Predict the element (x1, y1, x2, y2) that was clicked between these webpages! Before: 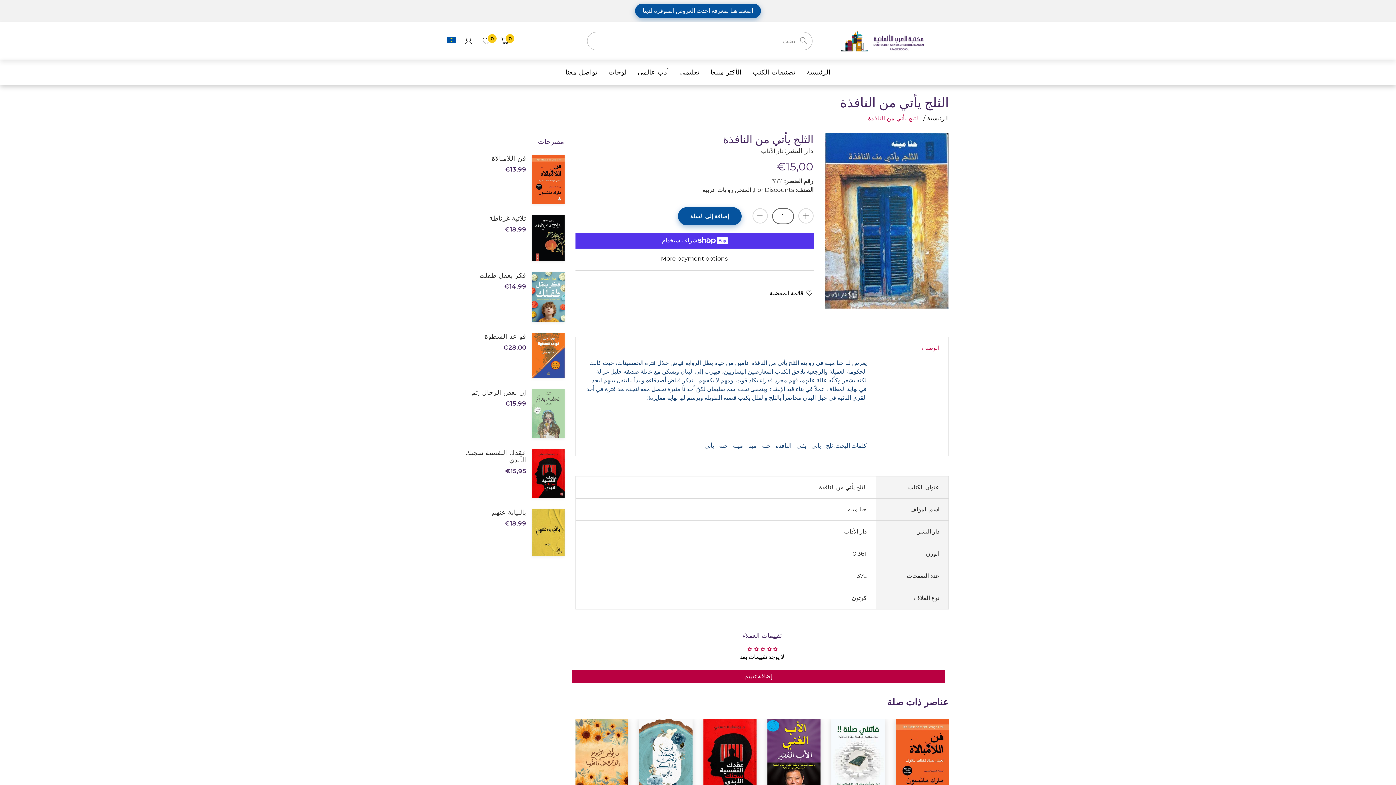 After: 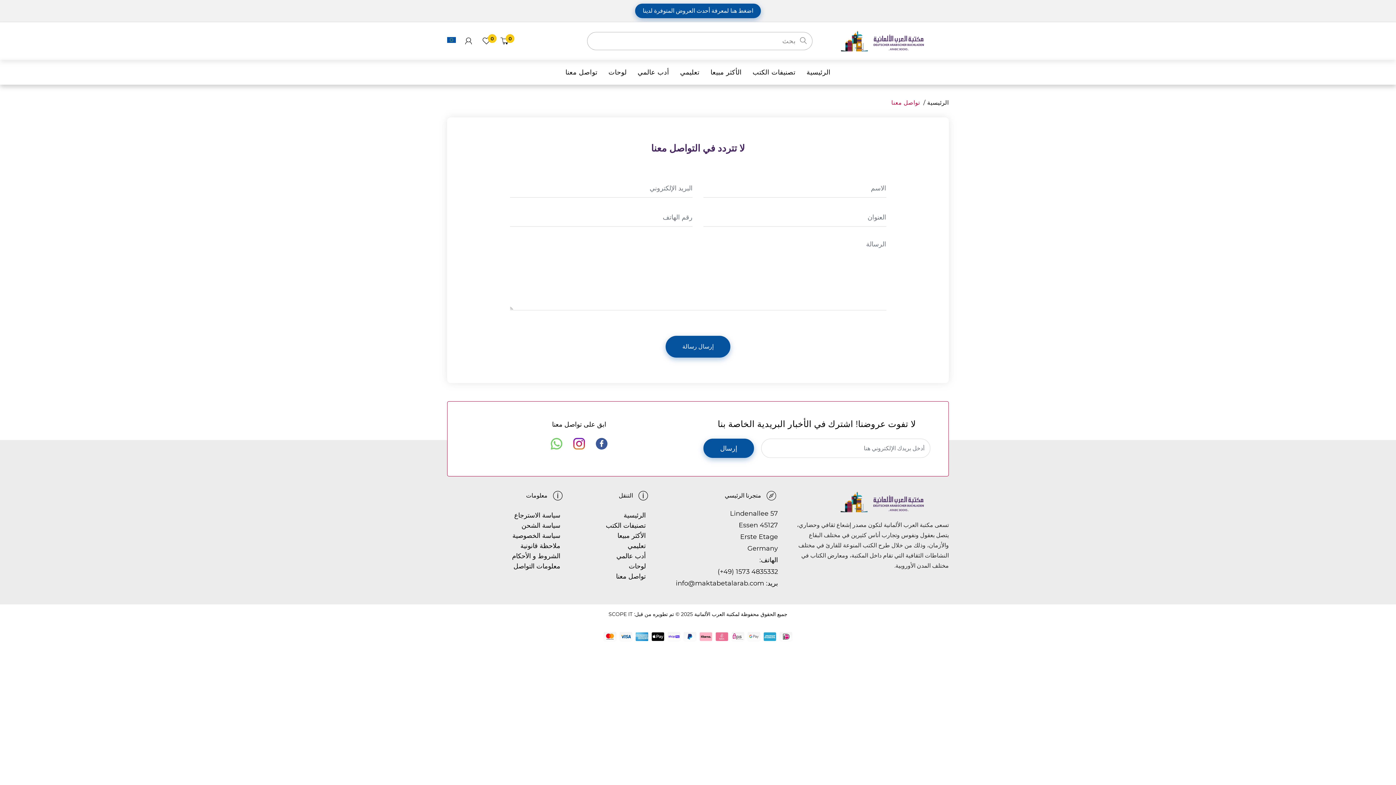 Action: label: تواصل معنا bbox: (565, 59, 597, 84)